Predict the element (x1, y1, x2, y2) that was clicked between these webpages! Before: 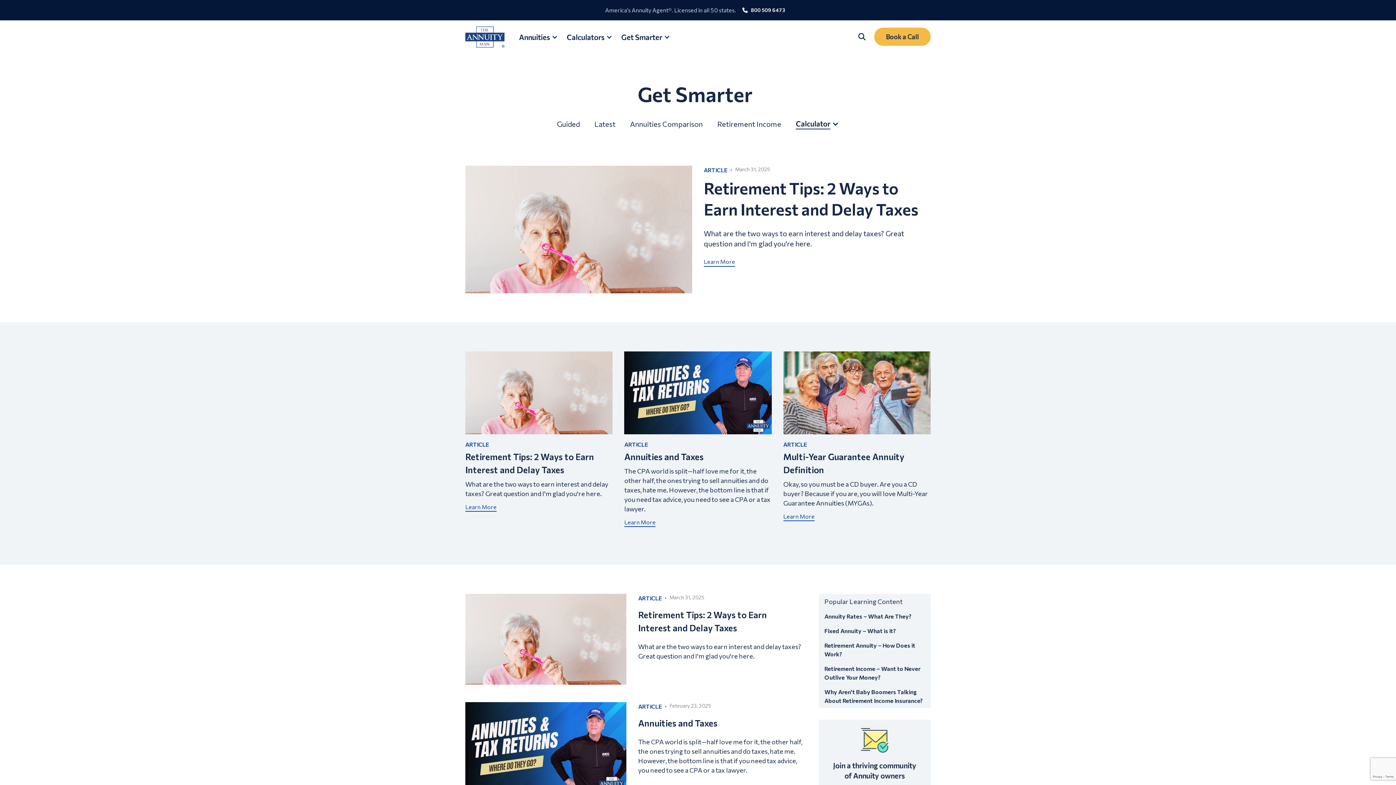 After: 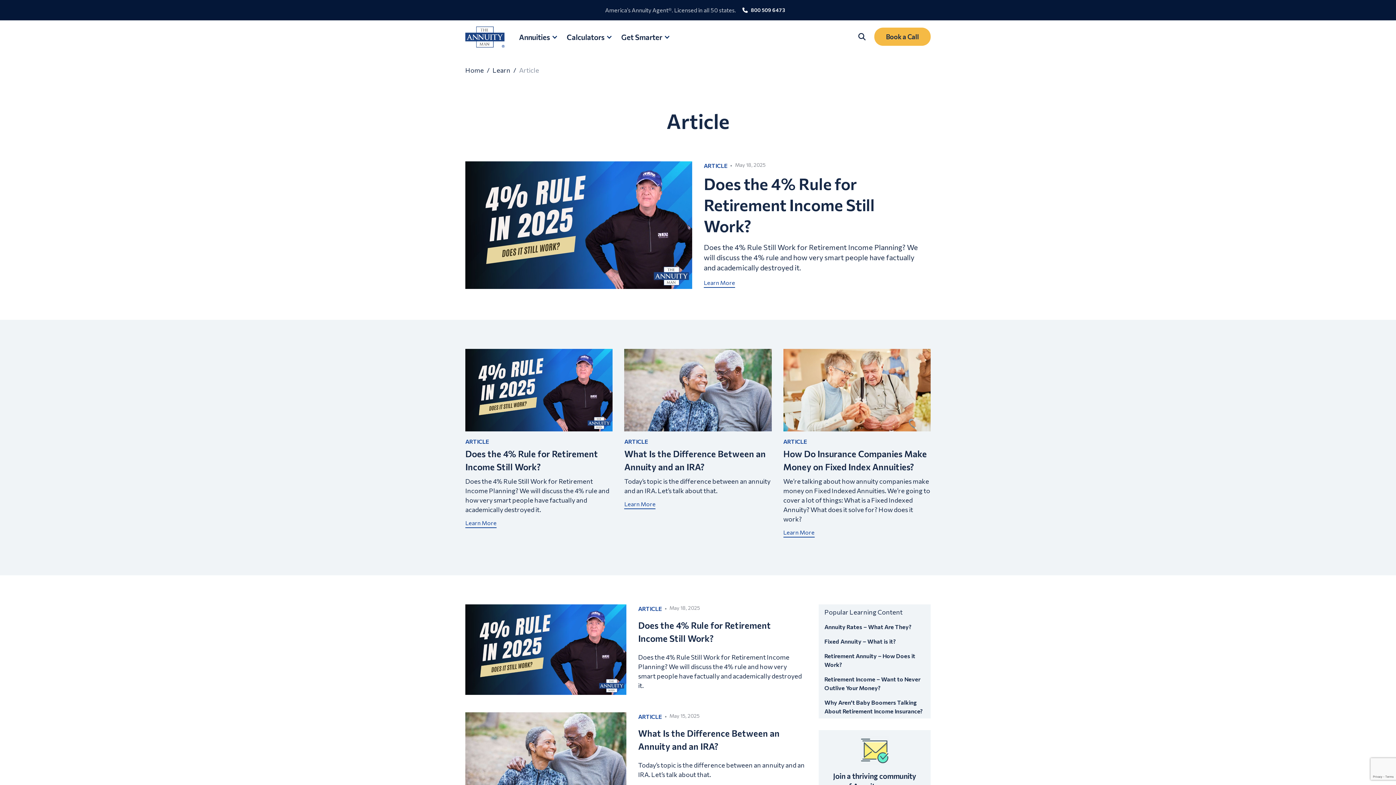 Action: bbox: (624, 440, 771, 449) label: ARTICLE